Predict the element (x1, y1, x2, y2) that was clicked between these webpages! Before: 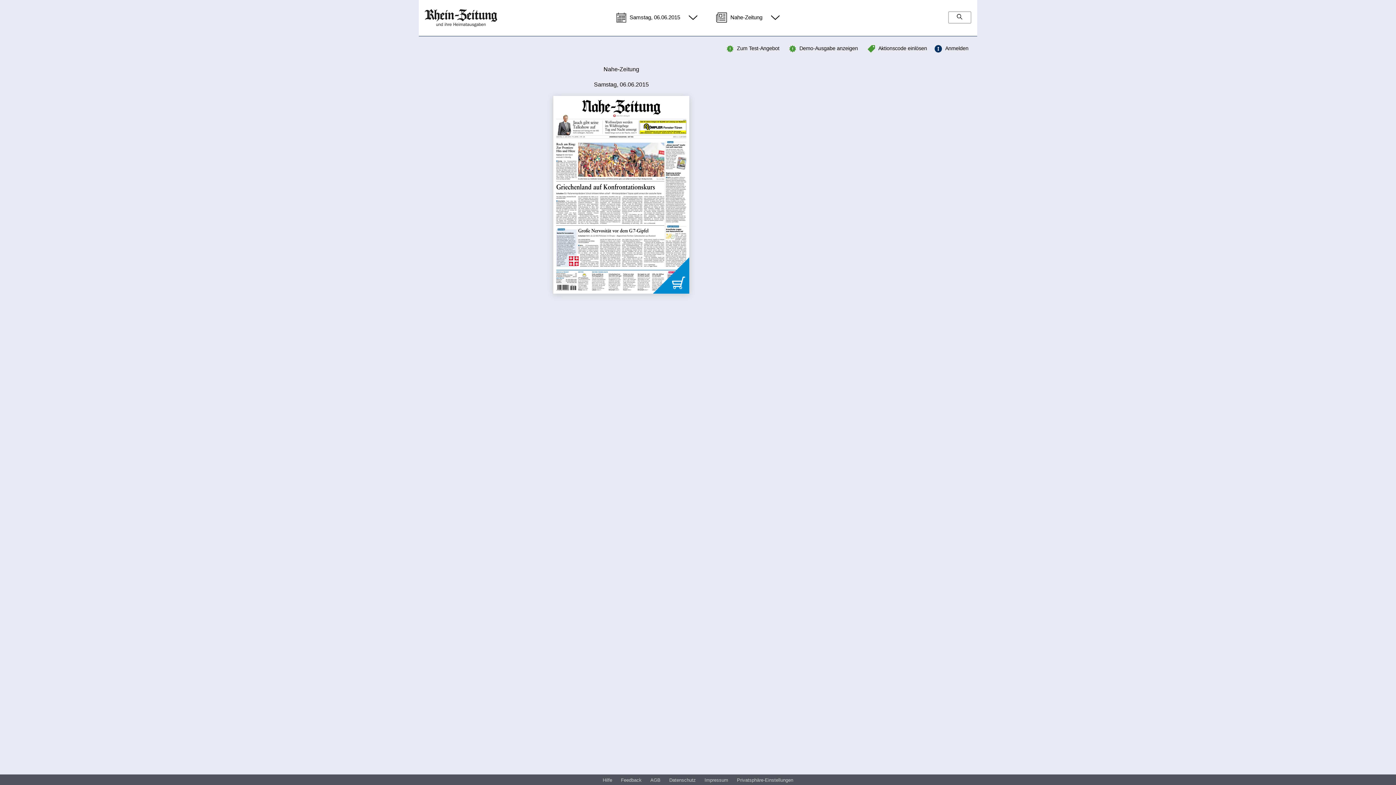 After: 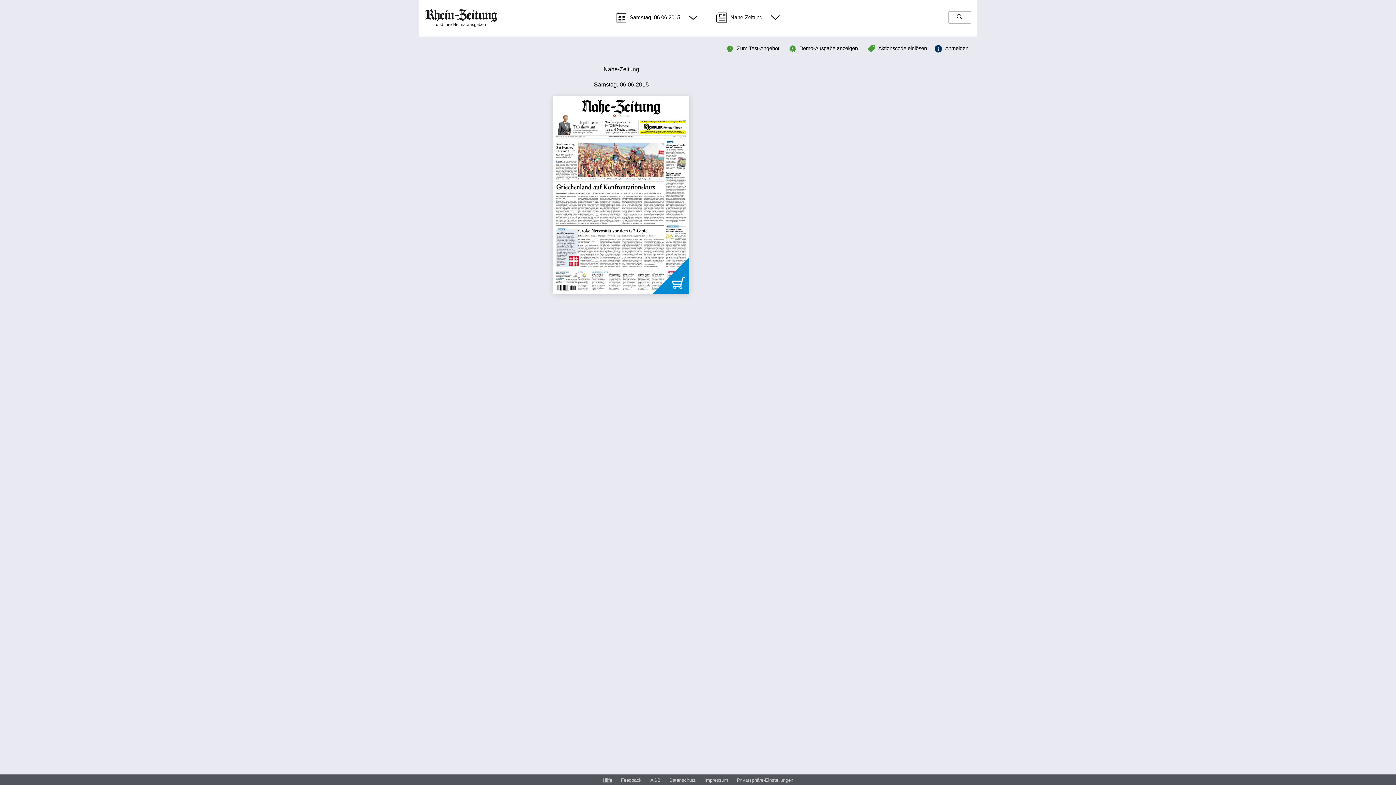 Action: label: Hilfe bbox: (602, 777, 612, 784)